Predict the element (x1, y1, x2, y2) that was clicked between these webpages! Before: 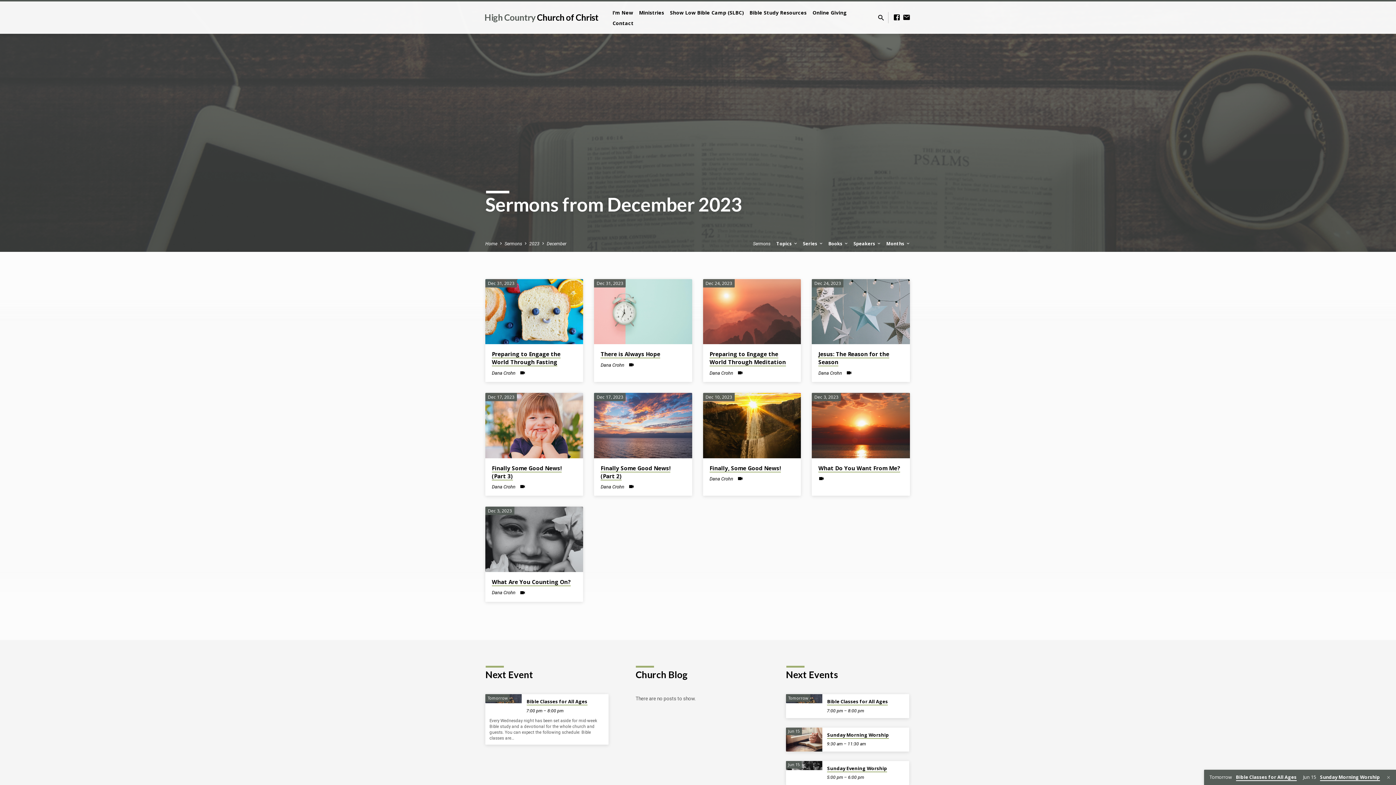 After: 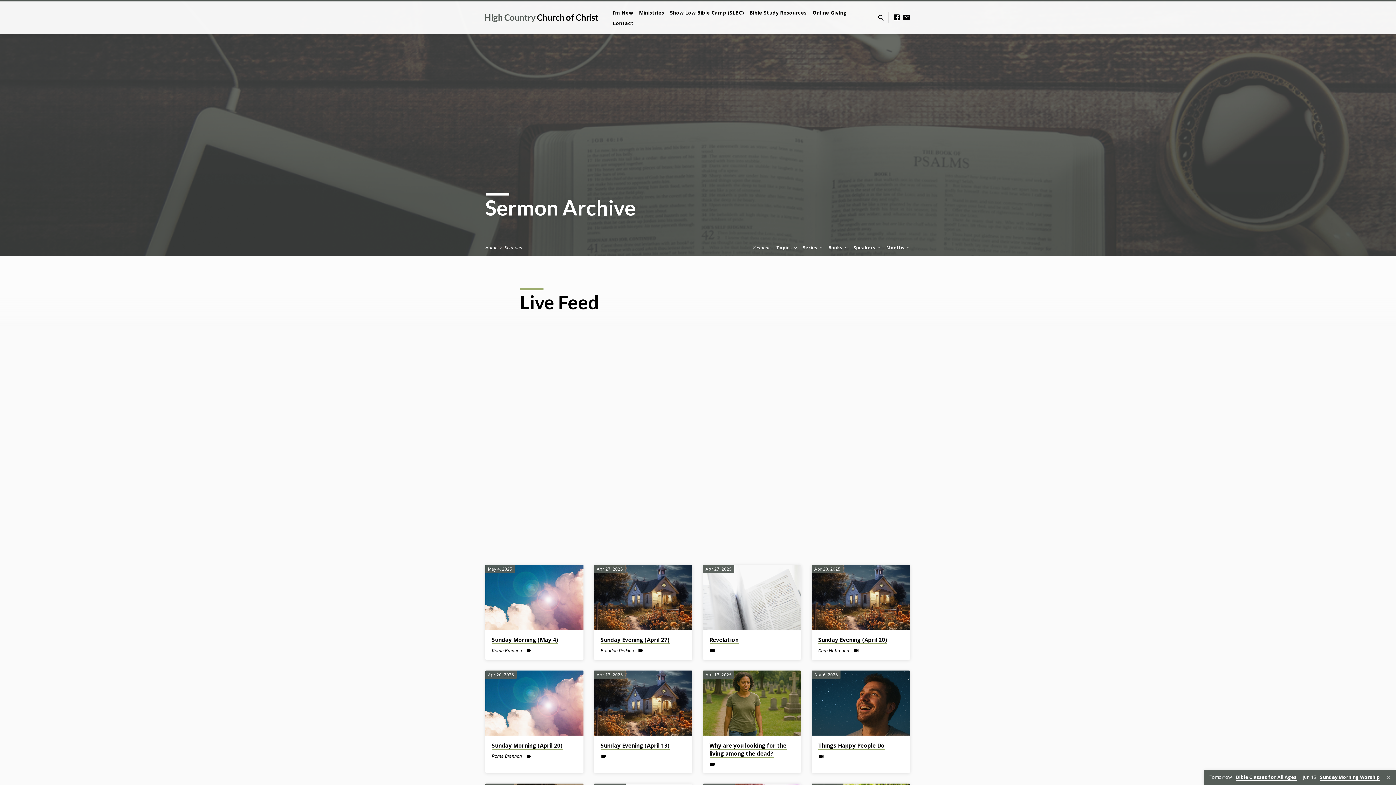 Action: bbox: (753, 240, 770, 246) label: Sermons